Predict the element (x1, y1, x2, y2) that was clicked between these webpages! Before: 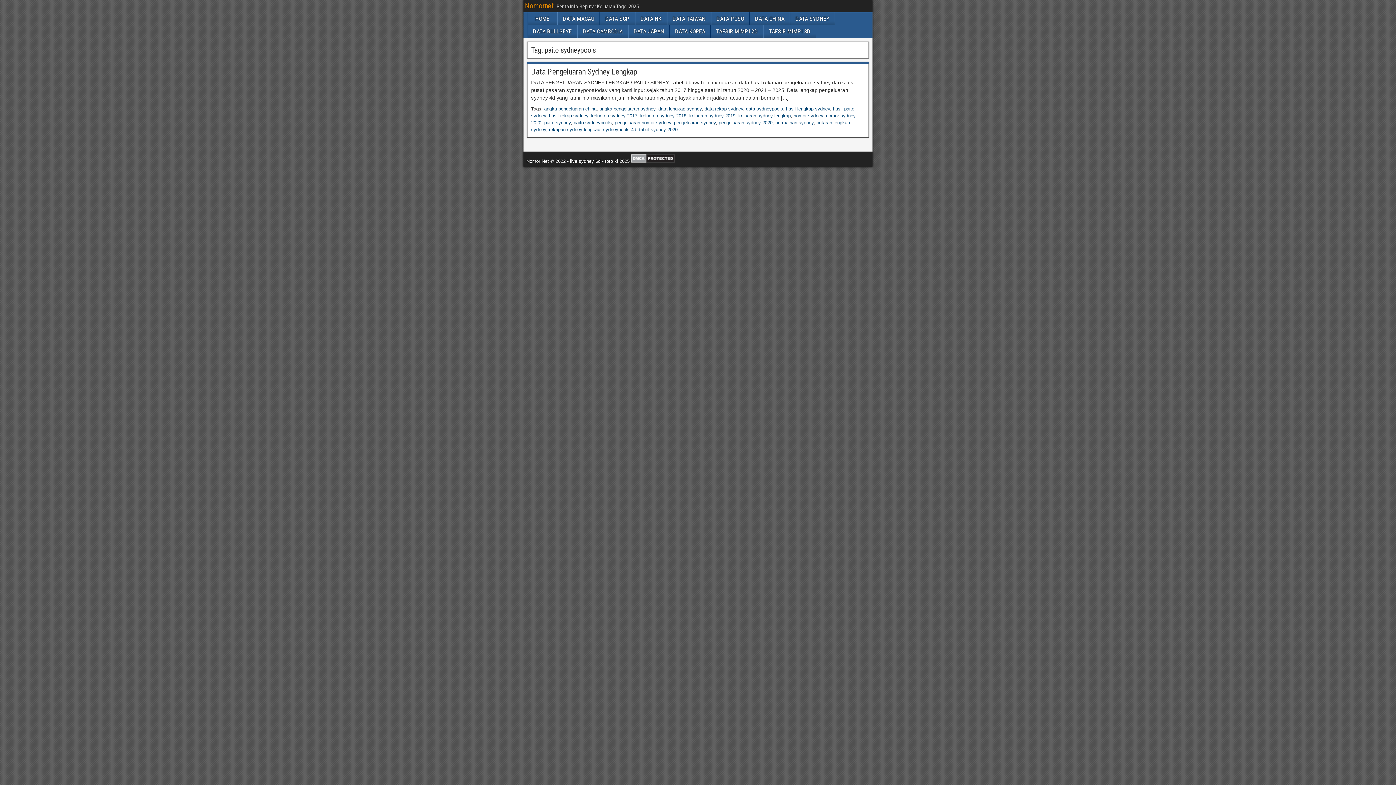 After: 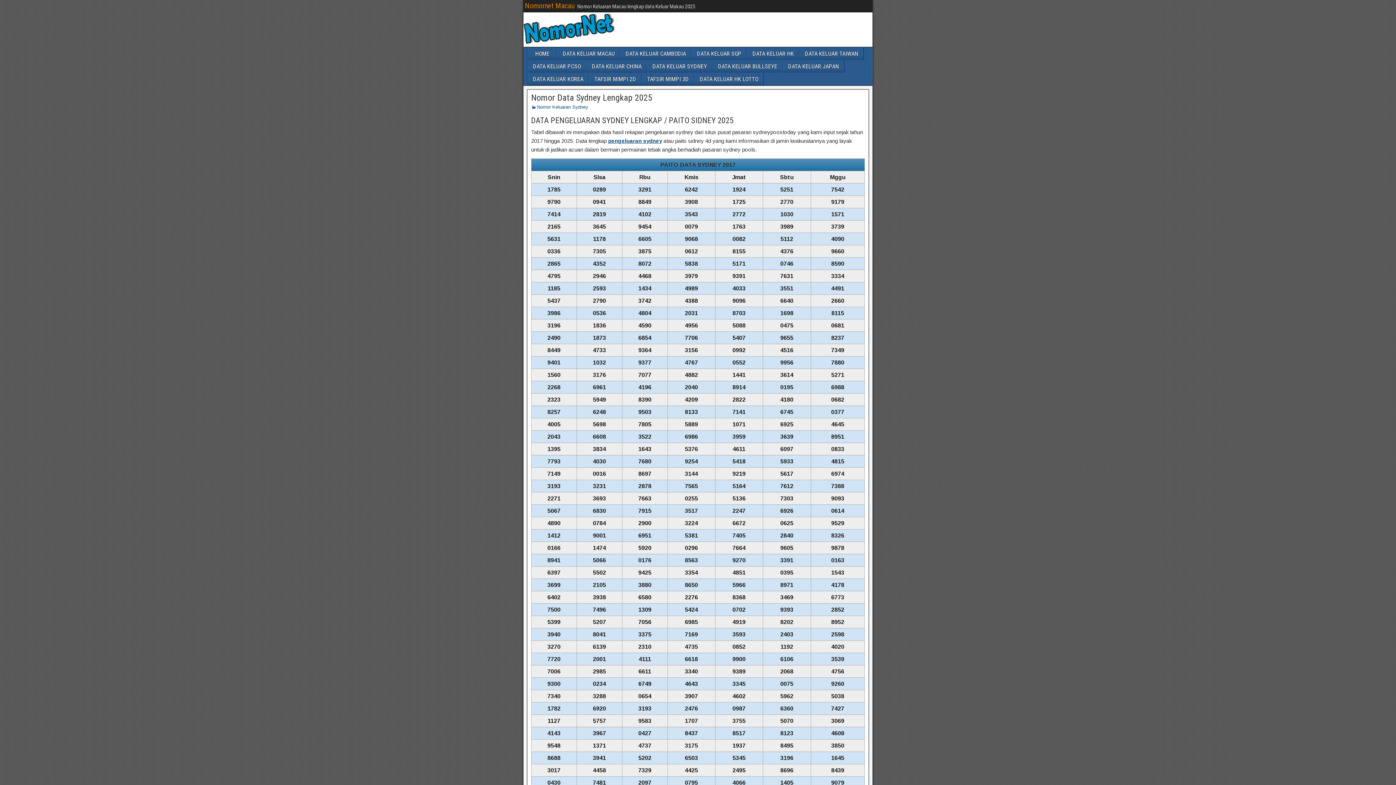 Action: bbox: (531, 67, 637, 76) label: Data Pengeluaran Sydney Lengkap